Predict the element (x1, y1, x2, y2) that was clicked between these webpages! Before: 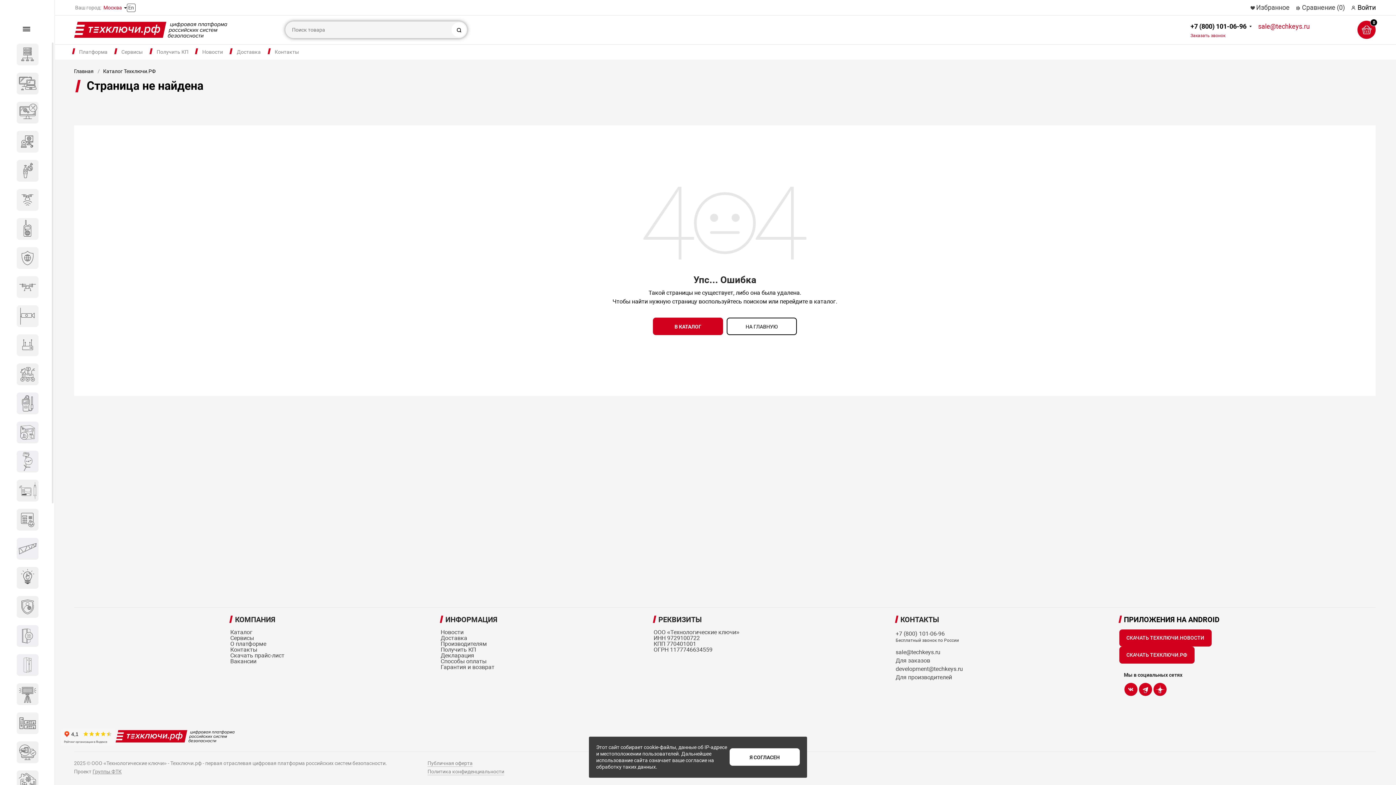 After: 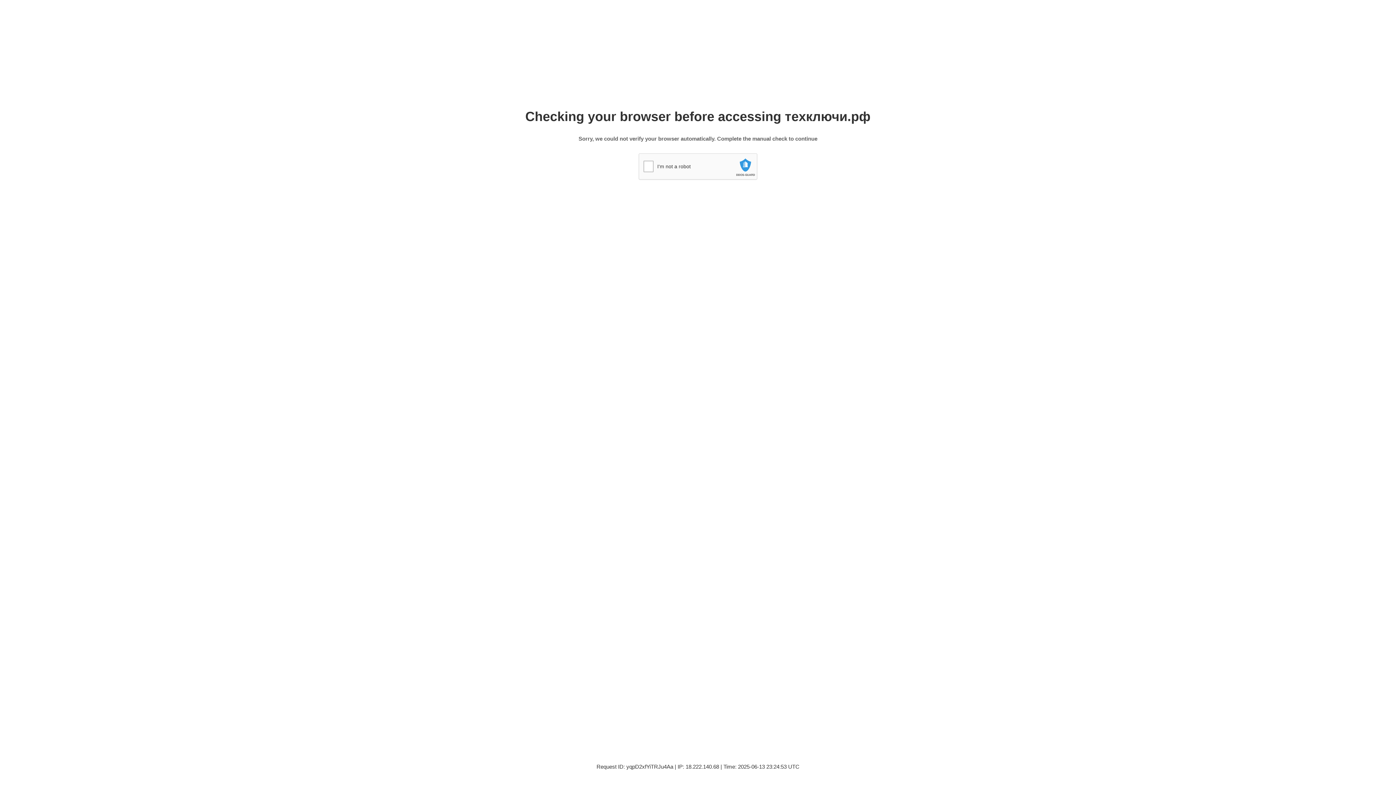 Action: bbox: (440, 646, 476, 653) label: Получить КП